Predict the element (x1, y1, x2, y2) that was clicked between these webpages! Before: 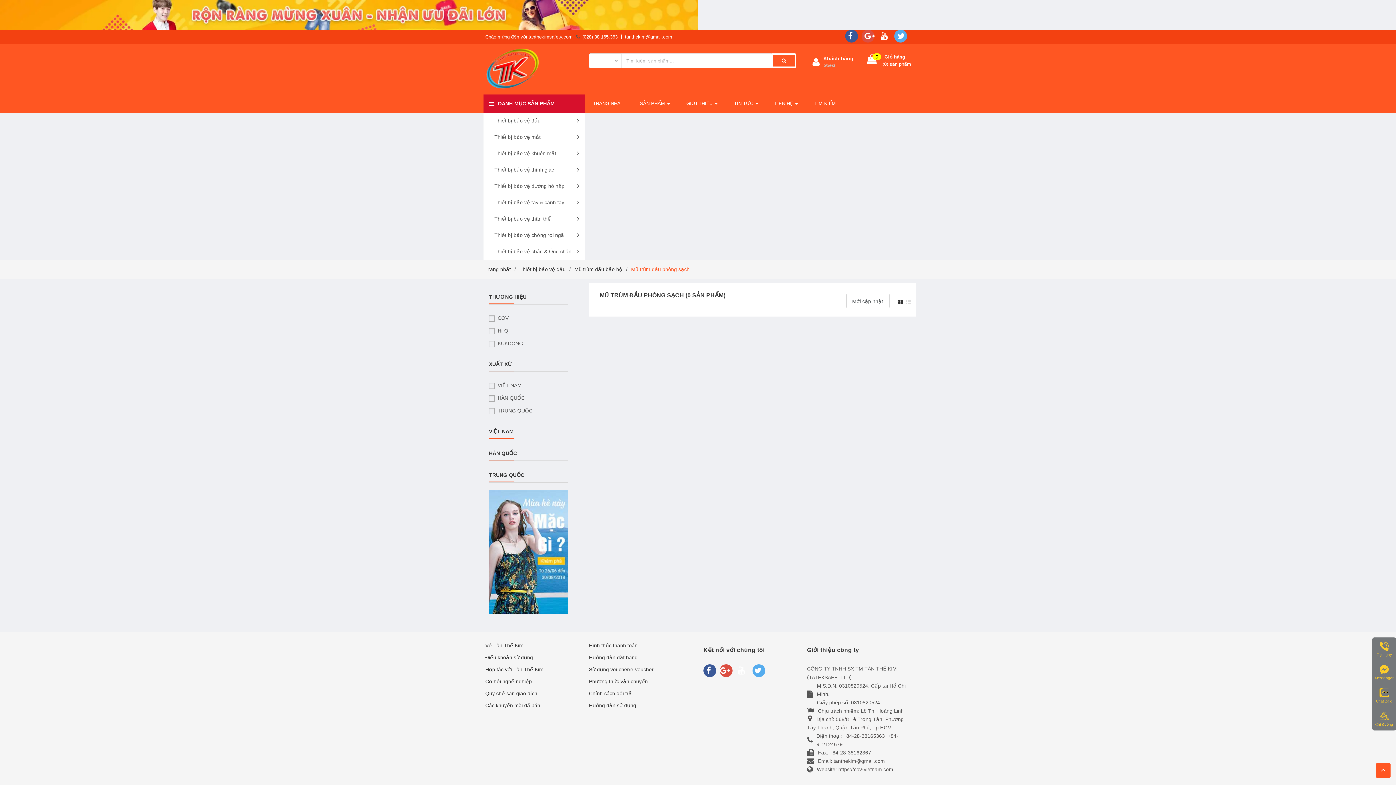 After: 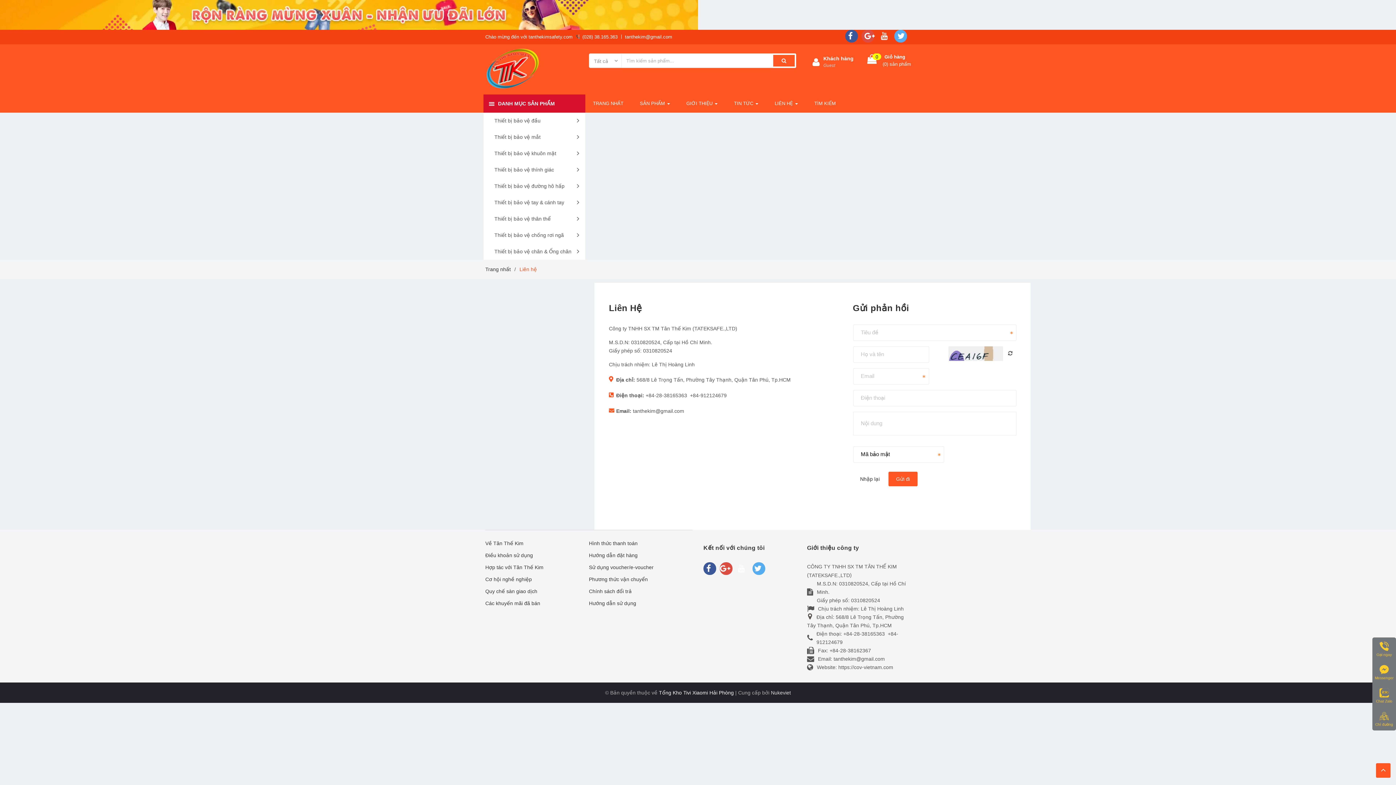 Action: bbox: (767, 94, 805, 112) label: LIÊN HỆ  